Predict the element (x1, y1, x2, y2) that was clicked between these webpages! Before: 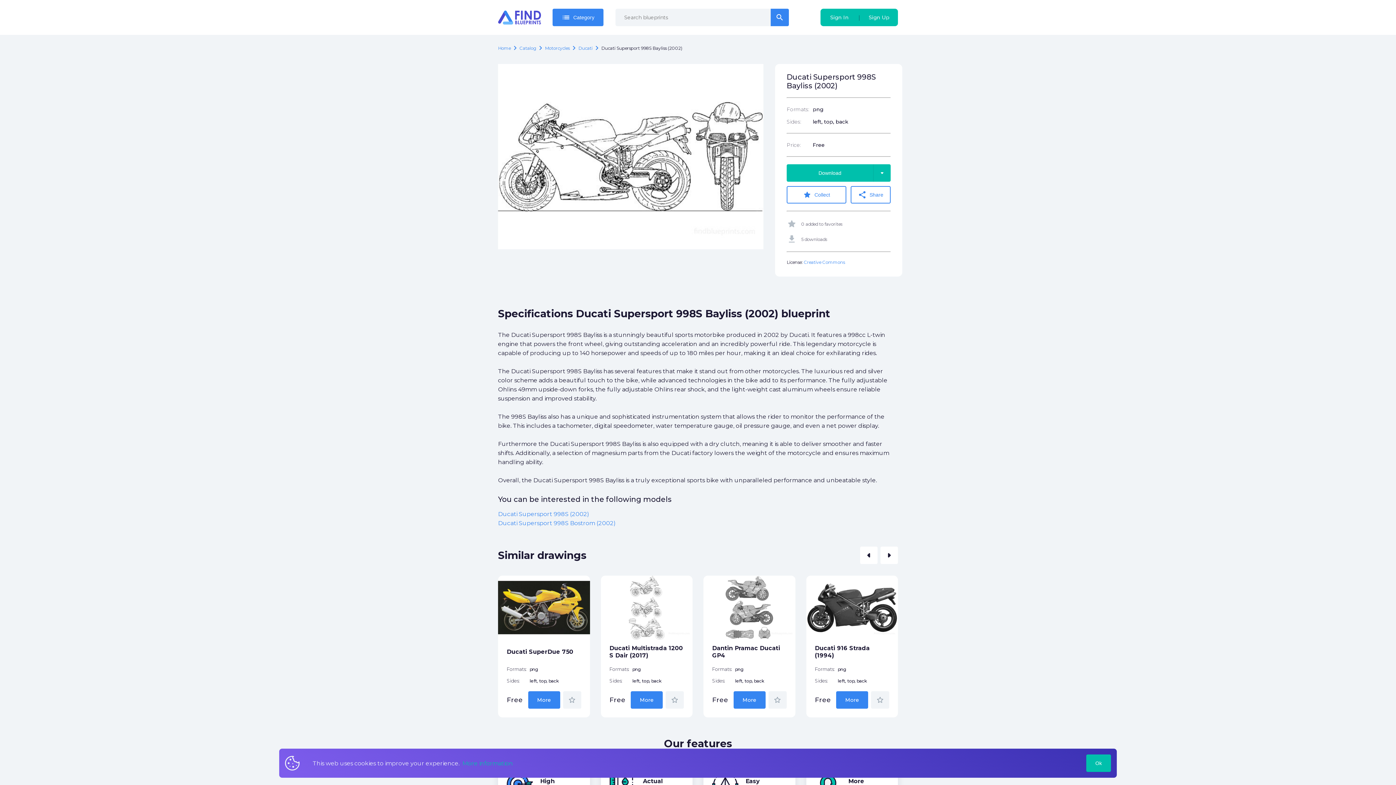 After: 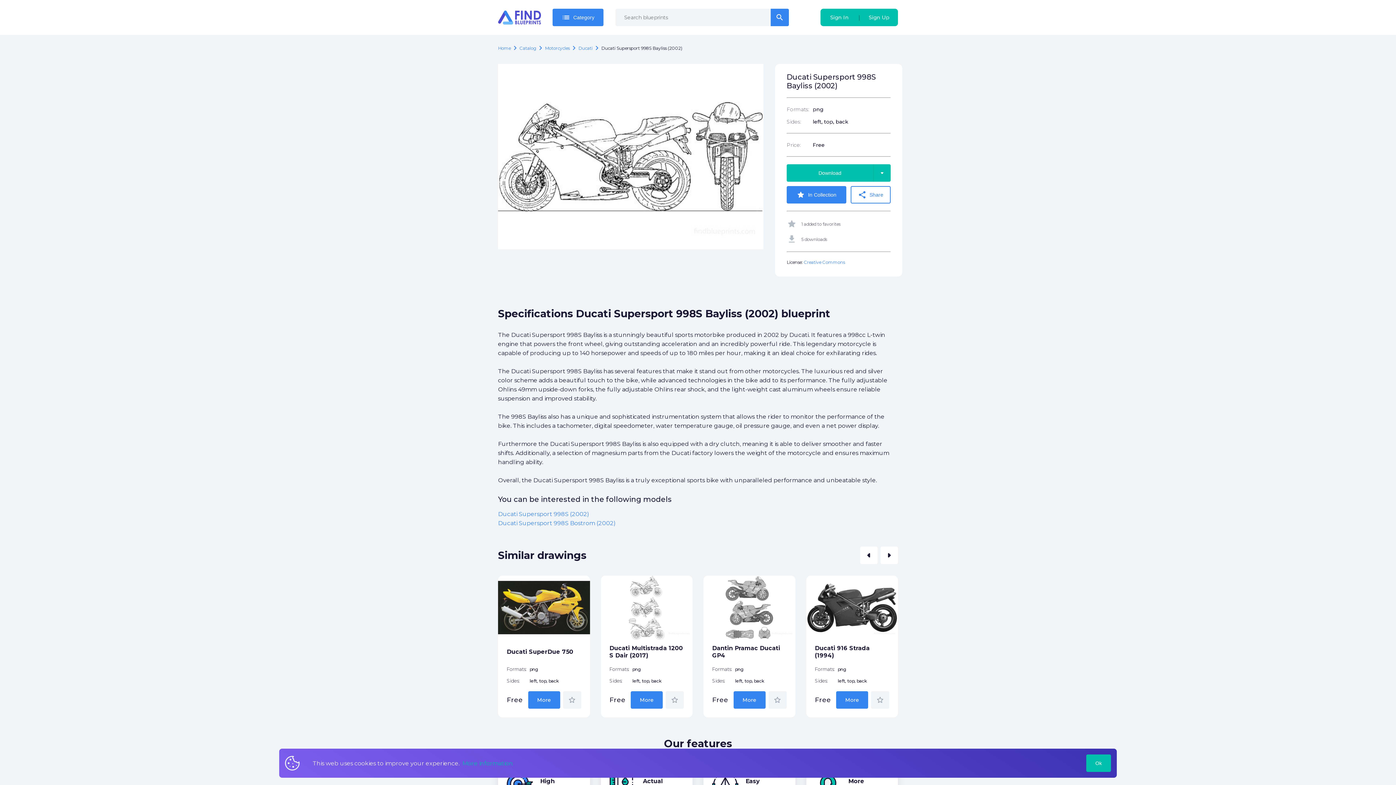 Action: bbox: (786, 186, 846, 203) label: star
Collect